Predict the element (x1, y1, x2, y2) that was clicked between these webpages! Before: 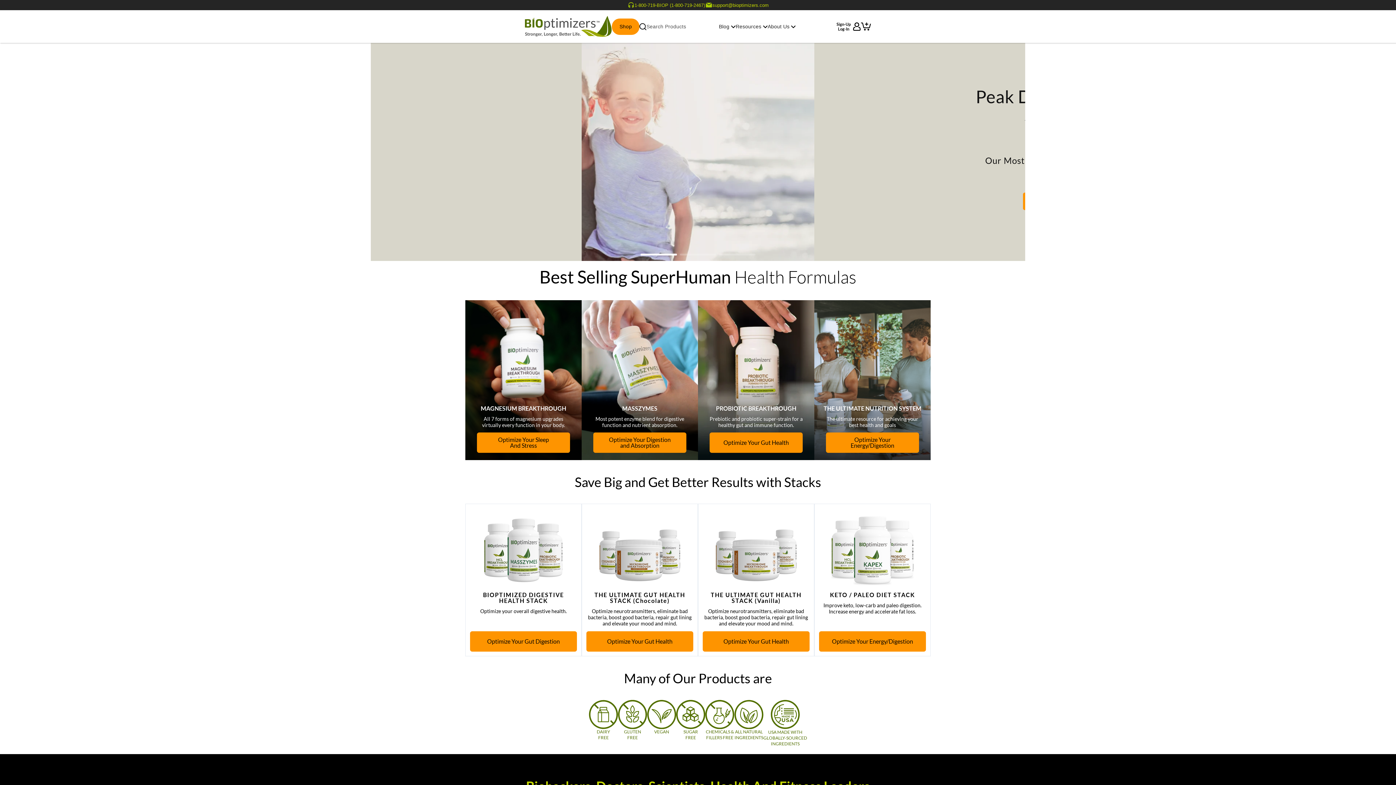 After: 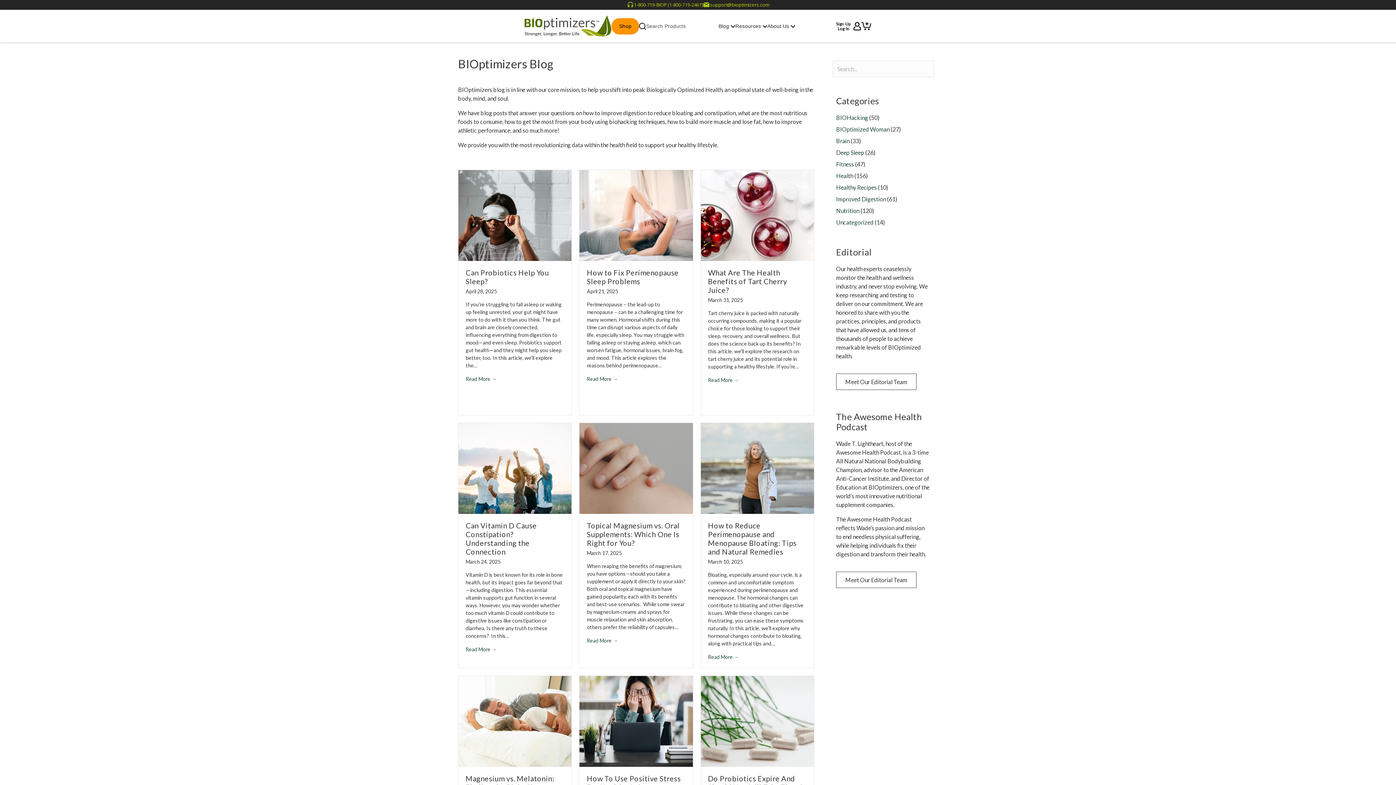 Action: bbox: (719, 21, 735, 31) label: View Blog